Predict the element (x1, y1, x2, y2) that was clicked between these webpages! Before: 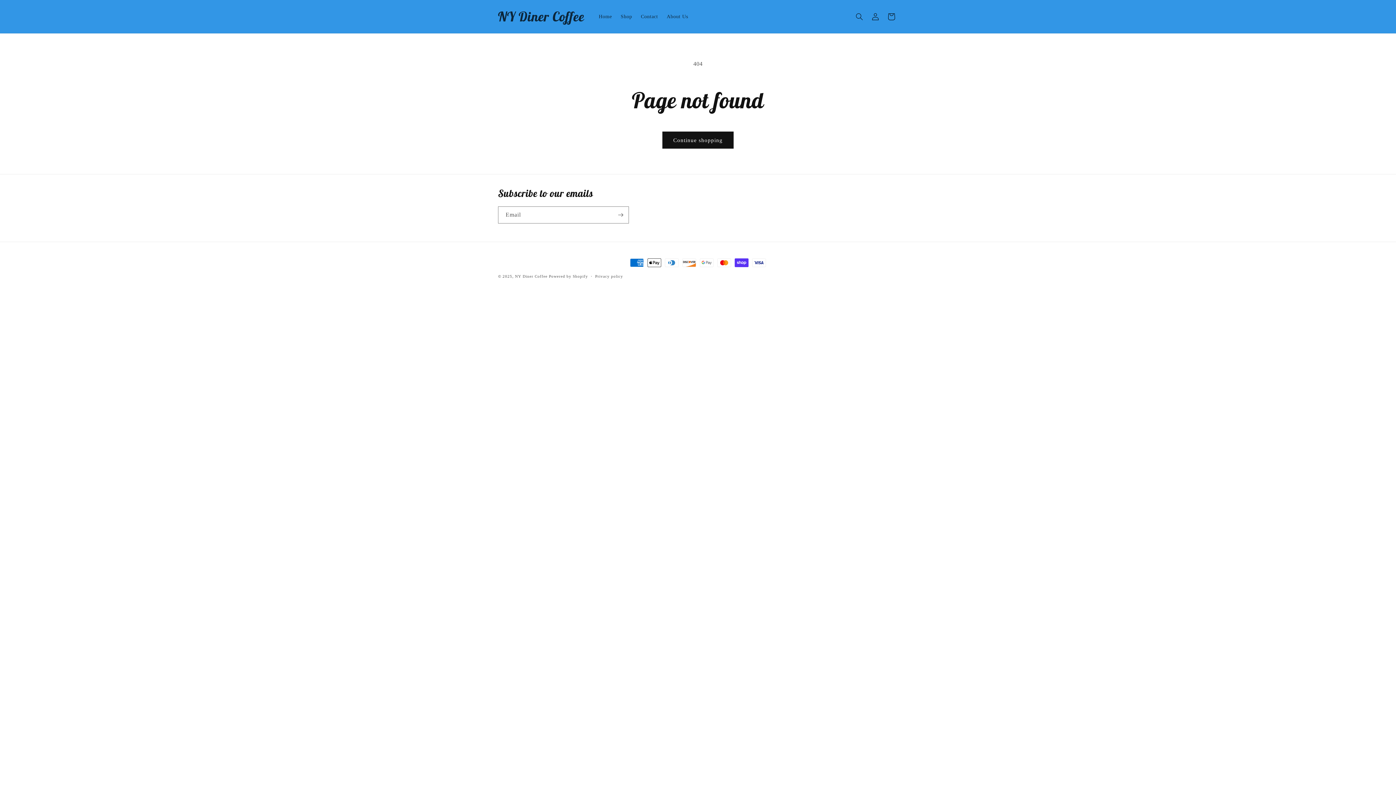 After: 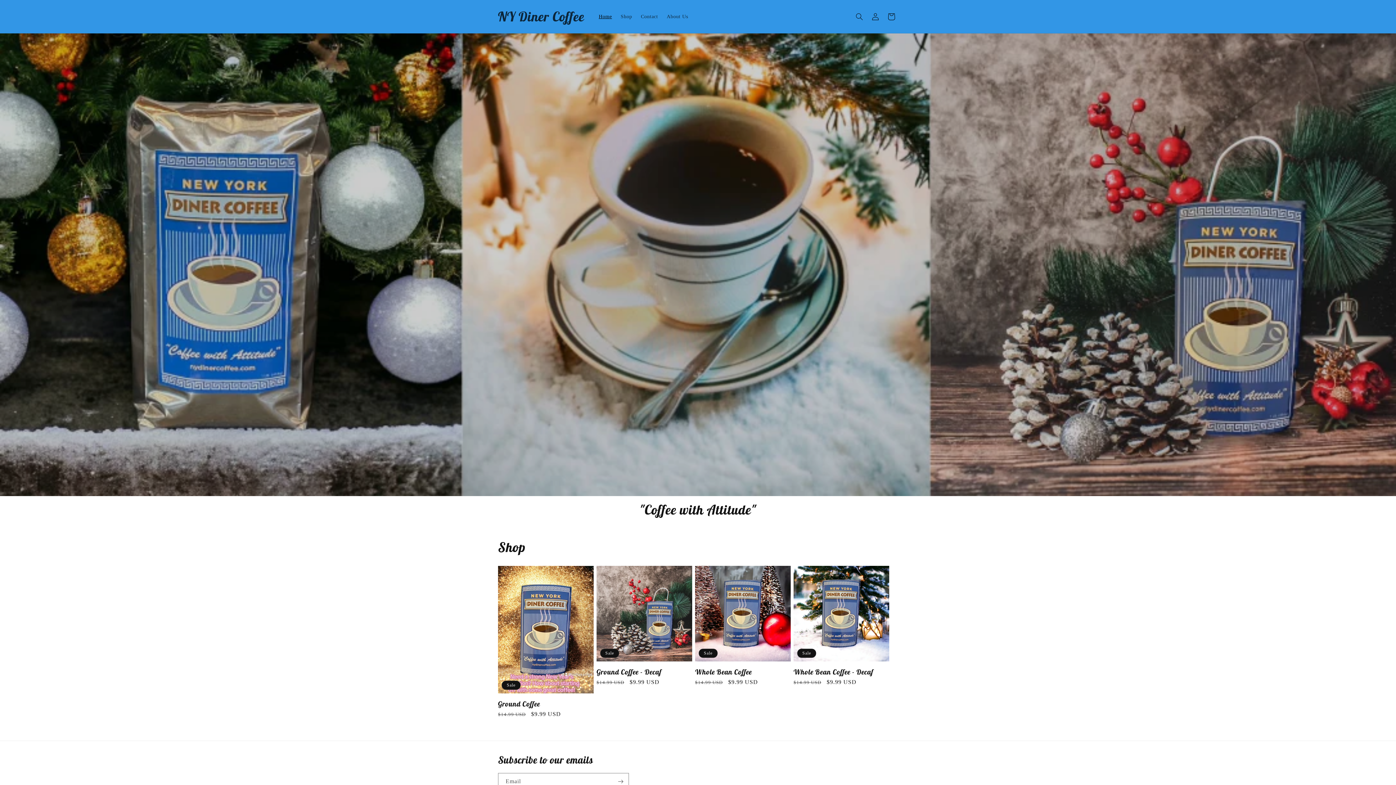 Action: bbox: (594, 8, 616, 24) label: Home